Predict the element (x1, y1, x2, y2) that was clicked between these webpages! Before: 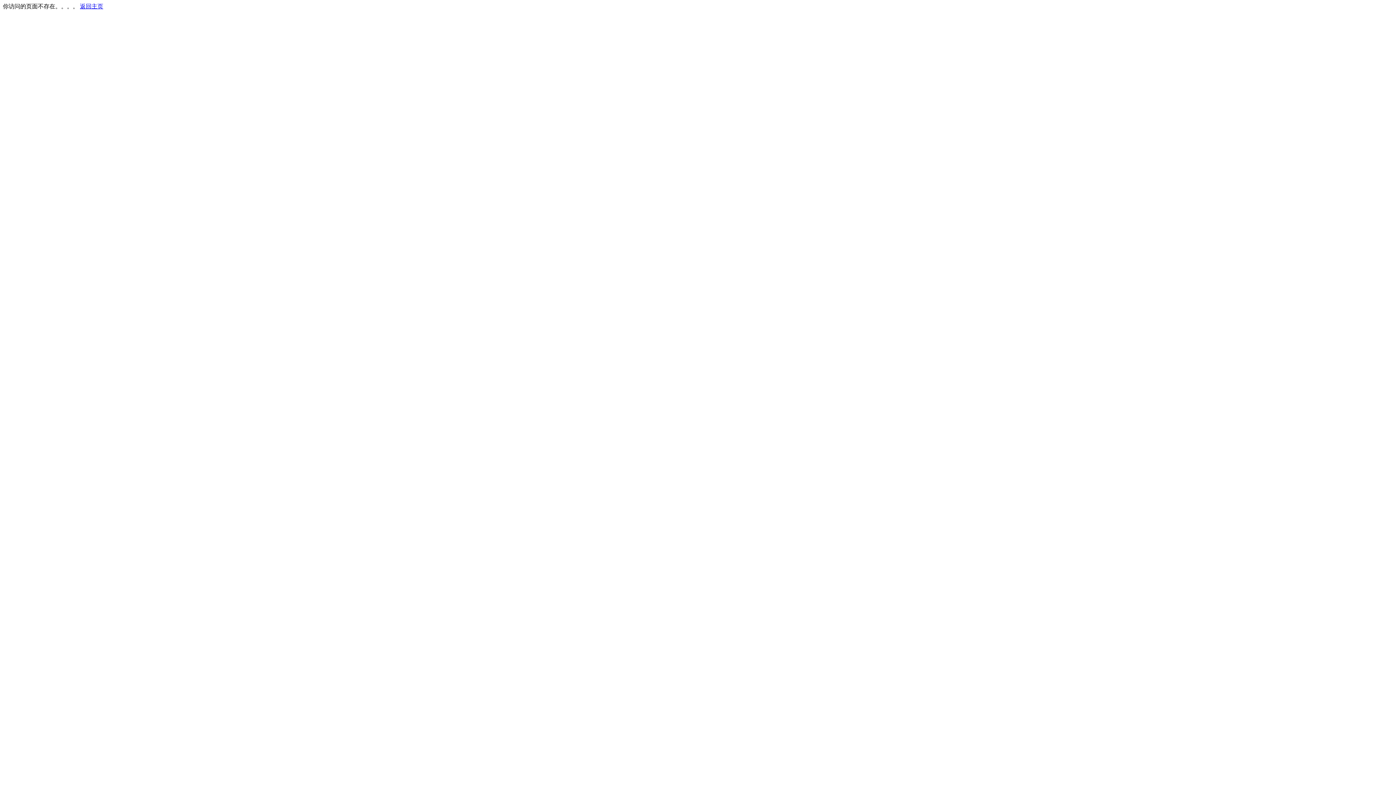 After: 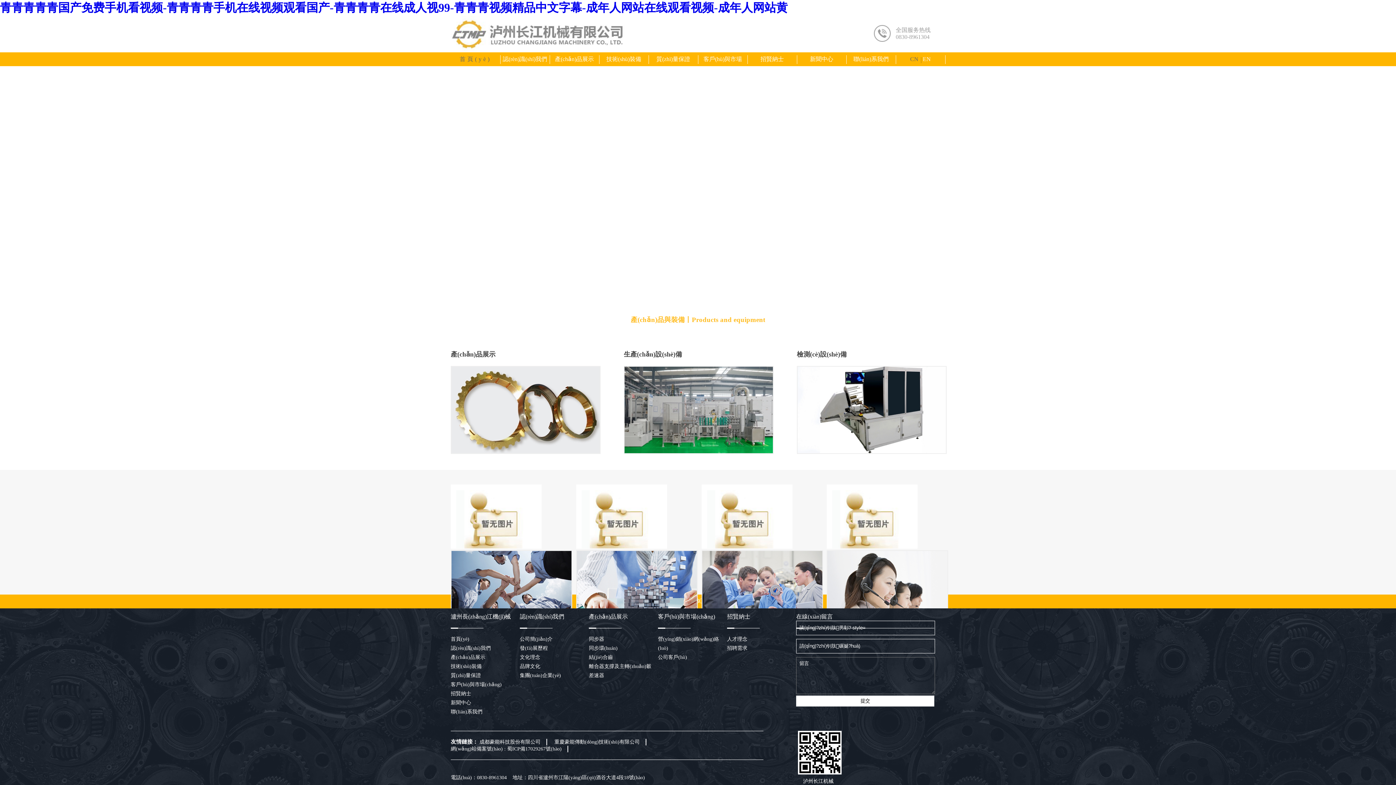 Action: bbox: (80, 3, 103, 9) label: 返回主页